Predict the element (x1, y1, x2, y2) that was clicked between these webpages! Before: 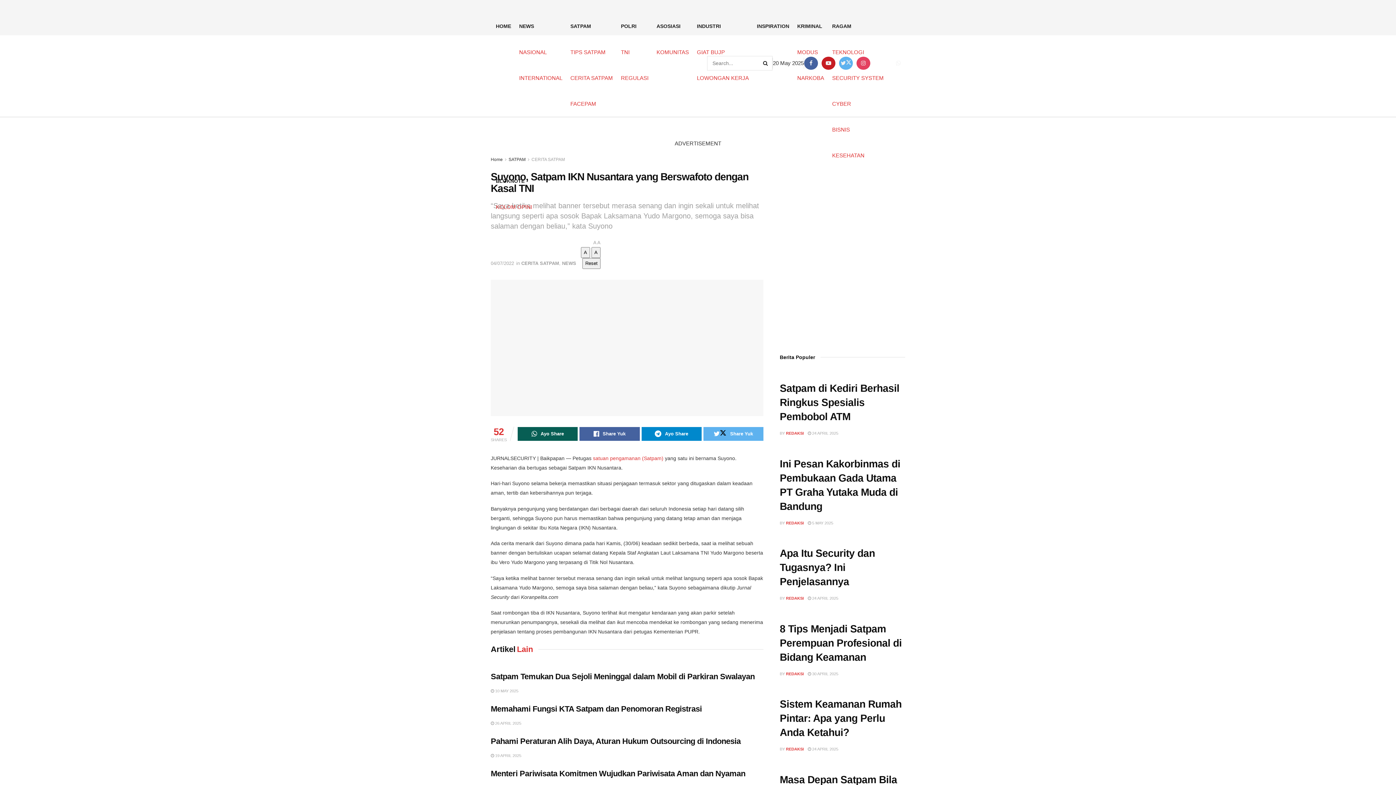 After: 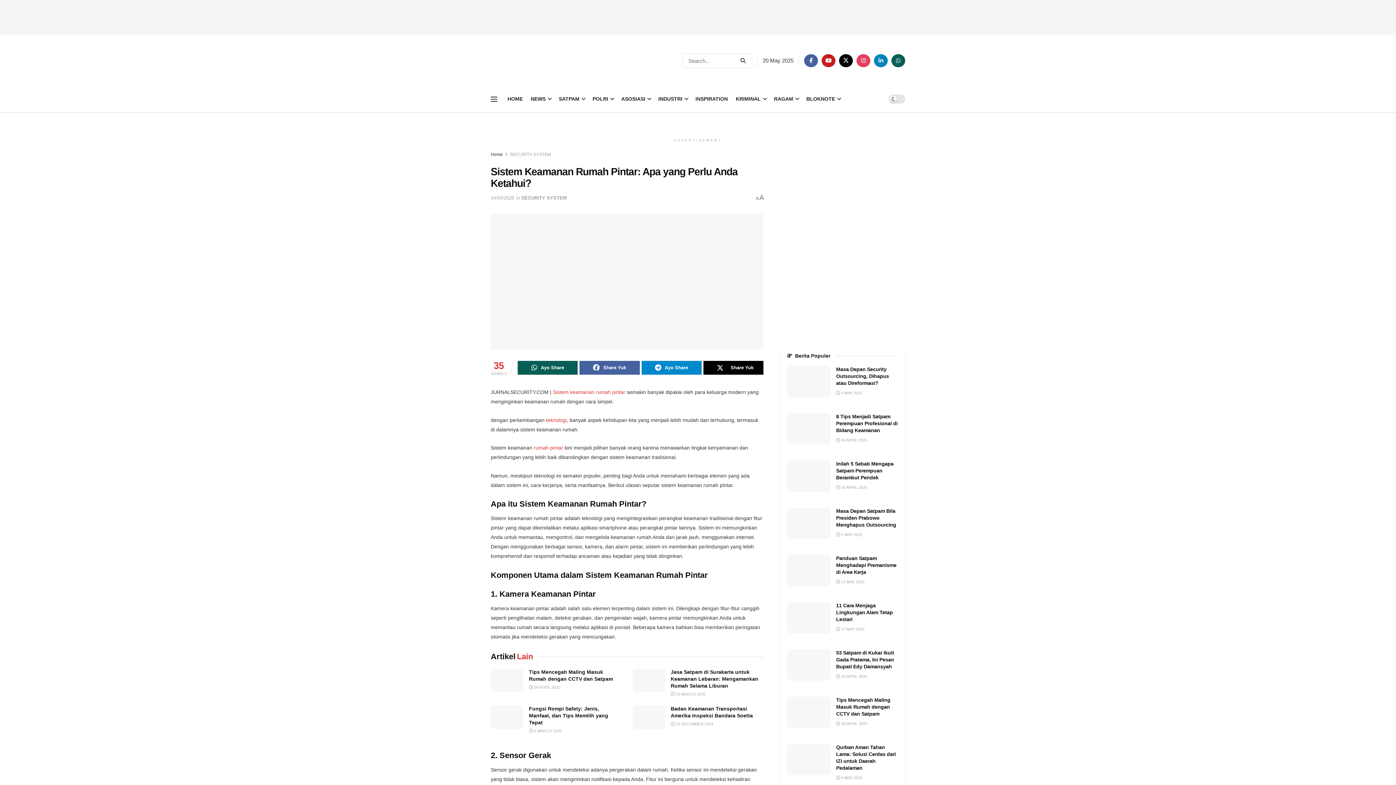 Action: bbox: (808, 747, 838, 751) label:  24 APRIL 2025